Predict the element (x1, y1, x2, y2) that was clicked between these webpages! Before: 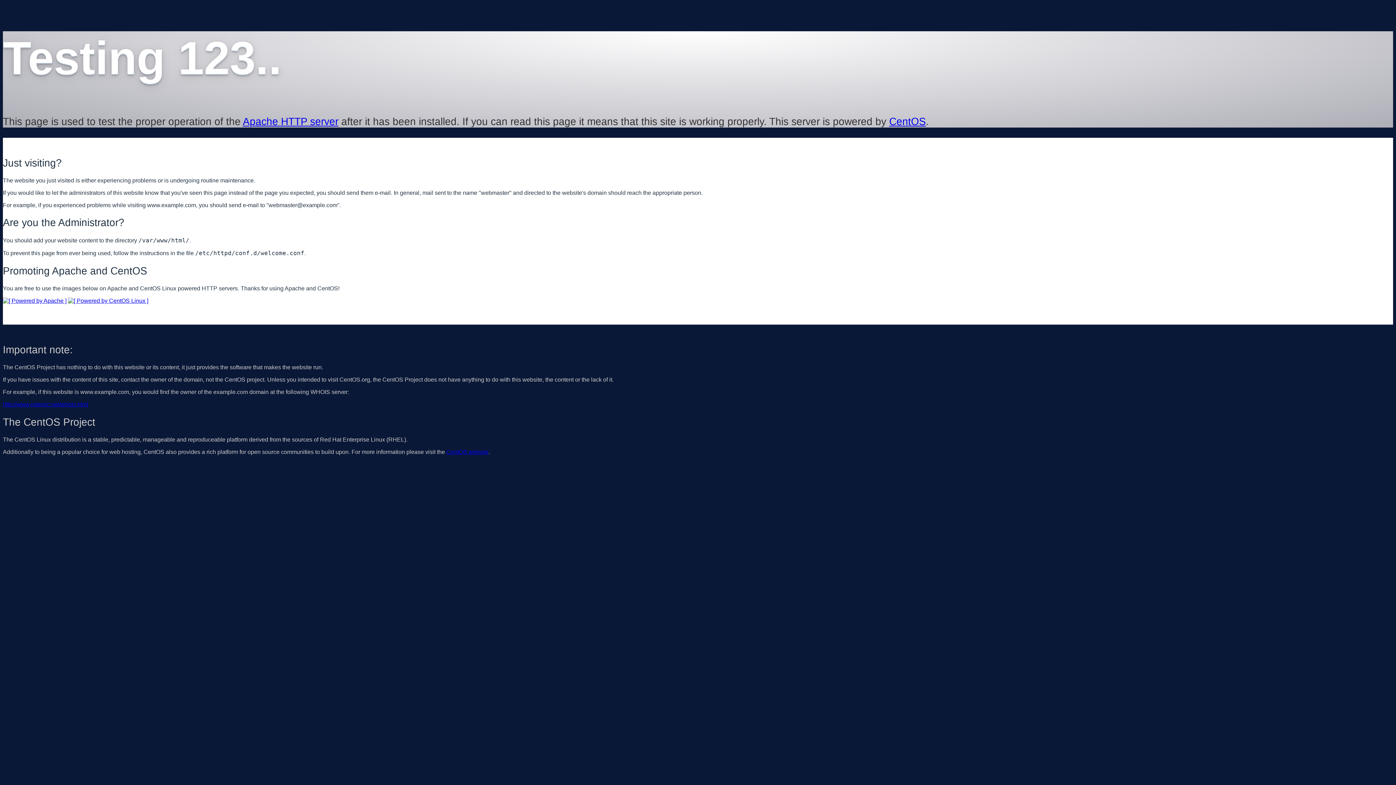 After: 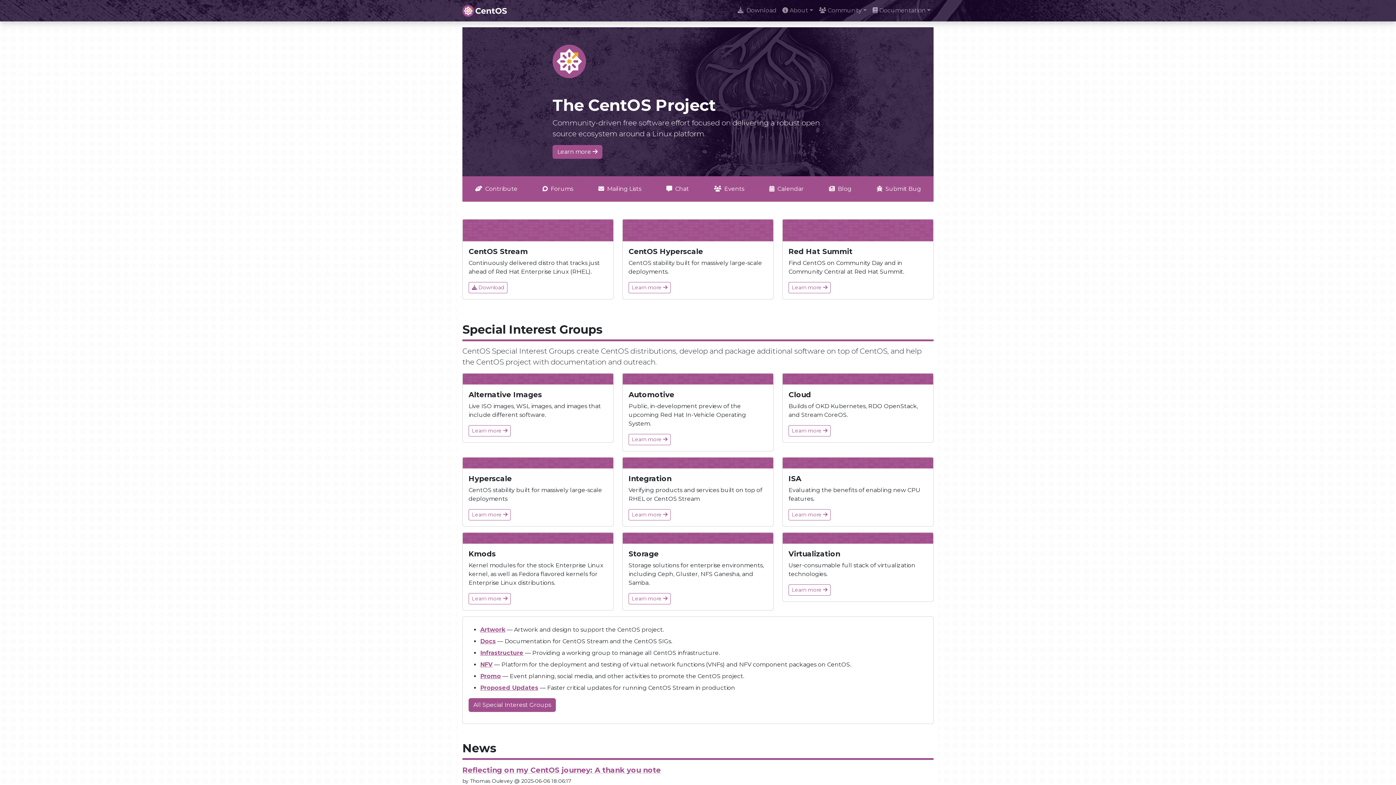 Action: label: CentOS website bbox: (446, 449, 488, 455)